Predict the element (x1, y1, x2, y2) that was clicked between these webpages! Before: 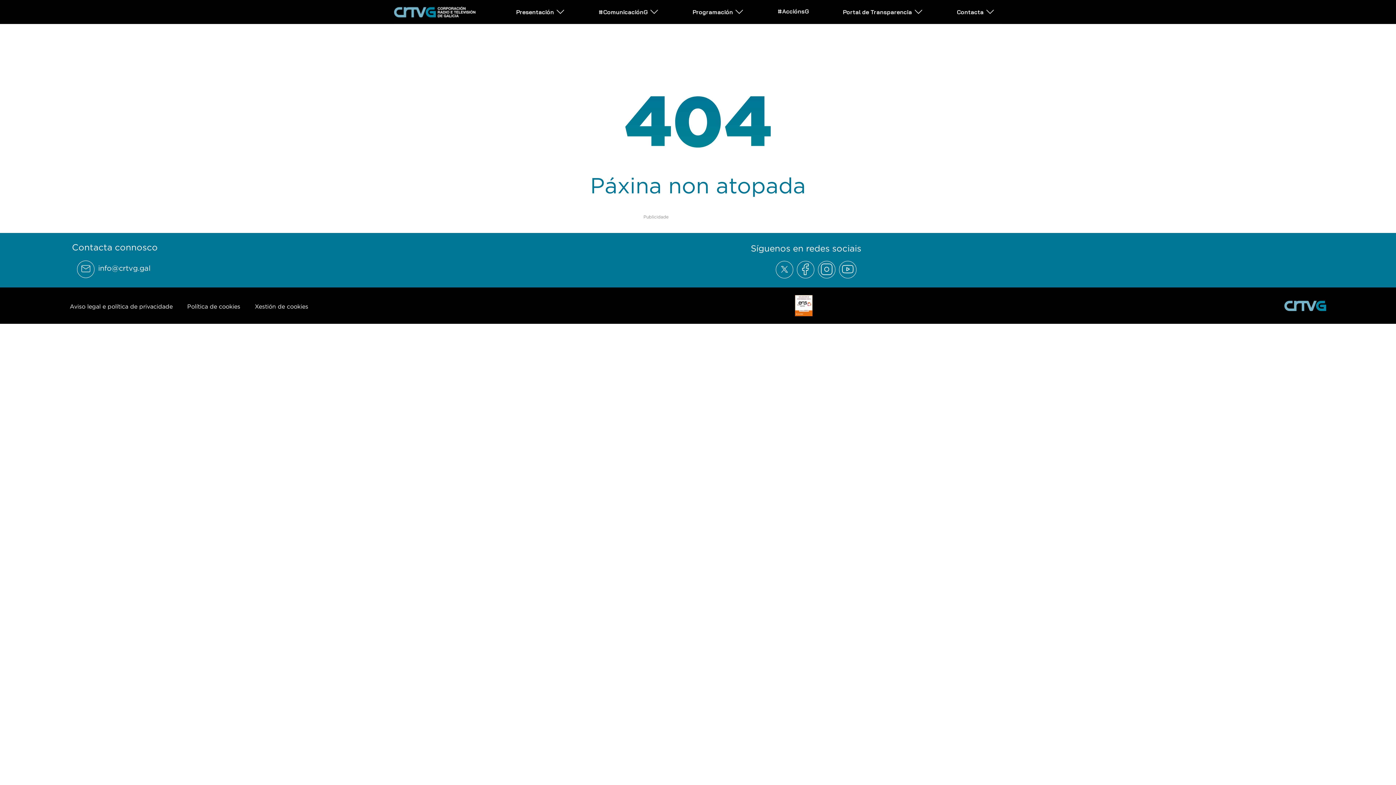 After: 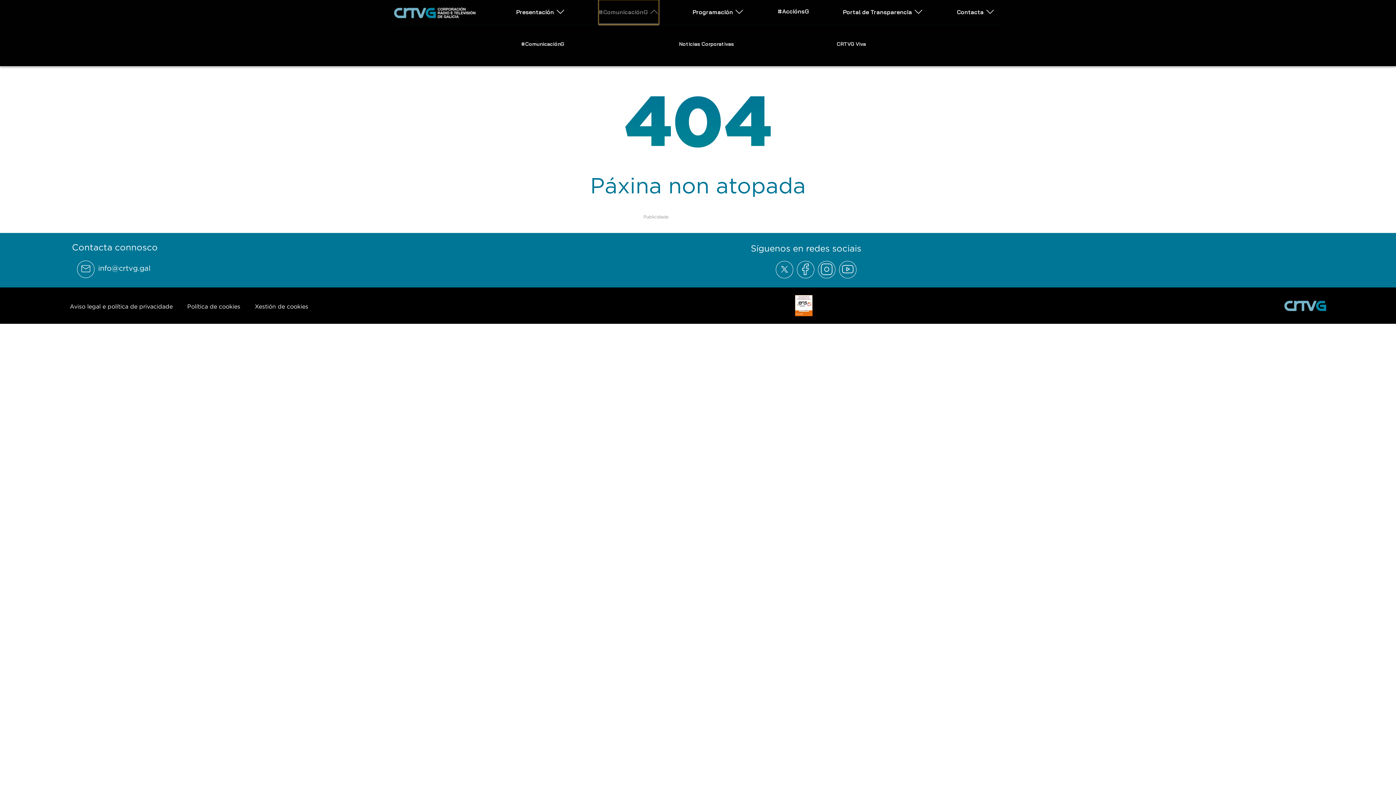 Action: bbox: (598, 0, 658, 23) label: Abrir subemnú #ComunicaciónG